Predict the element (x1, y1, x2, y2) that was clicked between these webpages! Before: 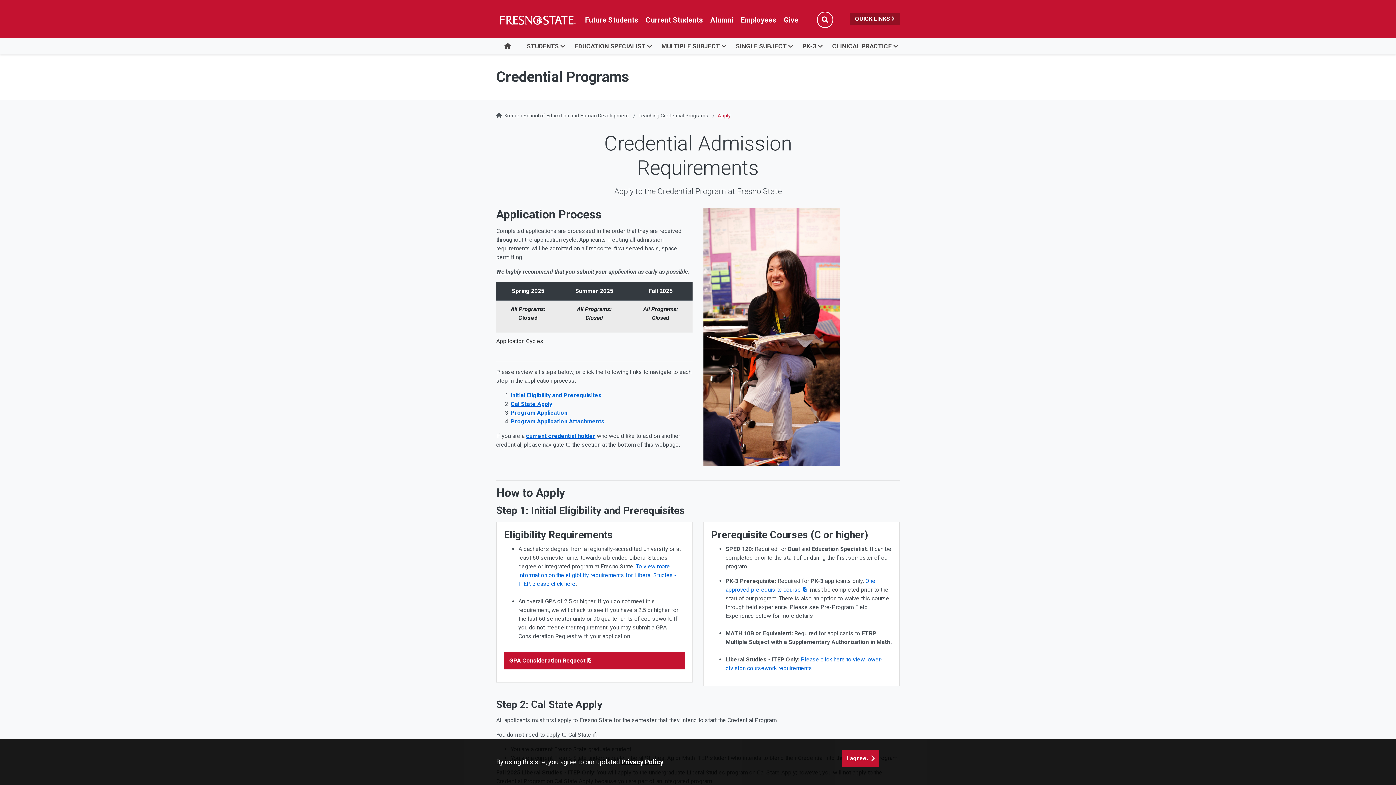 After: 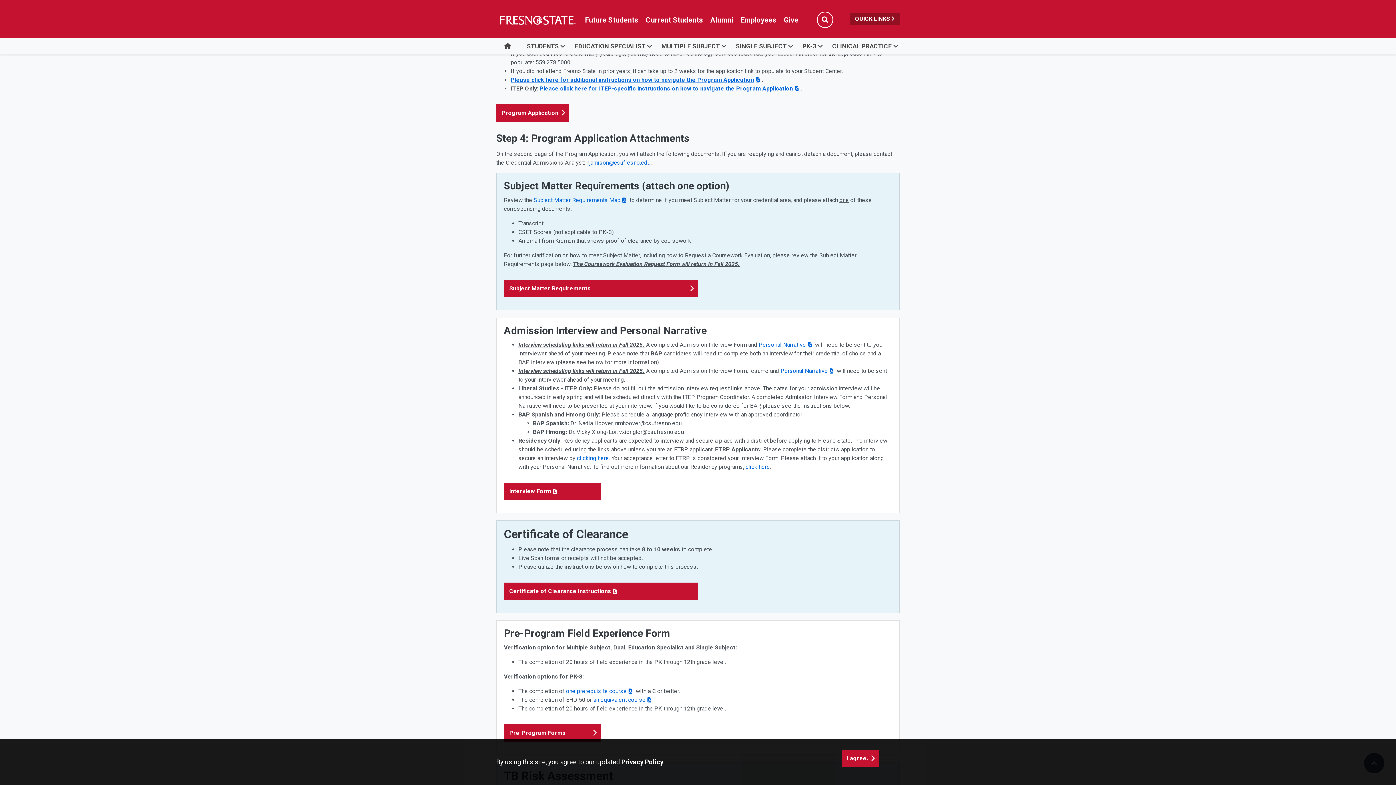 Action: label: Program Application bbox: (510, 409, 567, 416)